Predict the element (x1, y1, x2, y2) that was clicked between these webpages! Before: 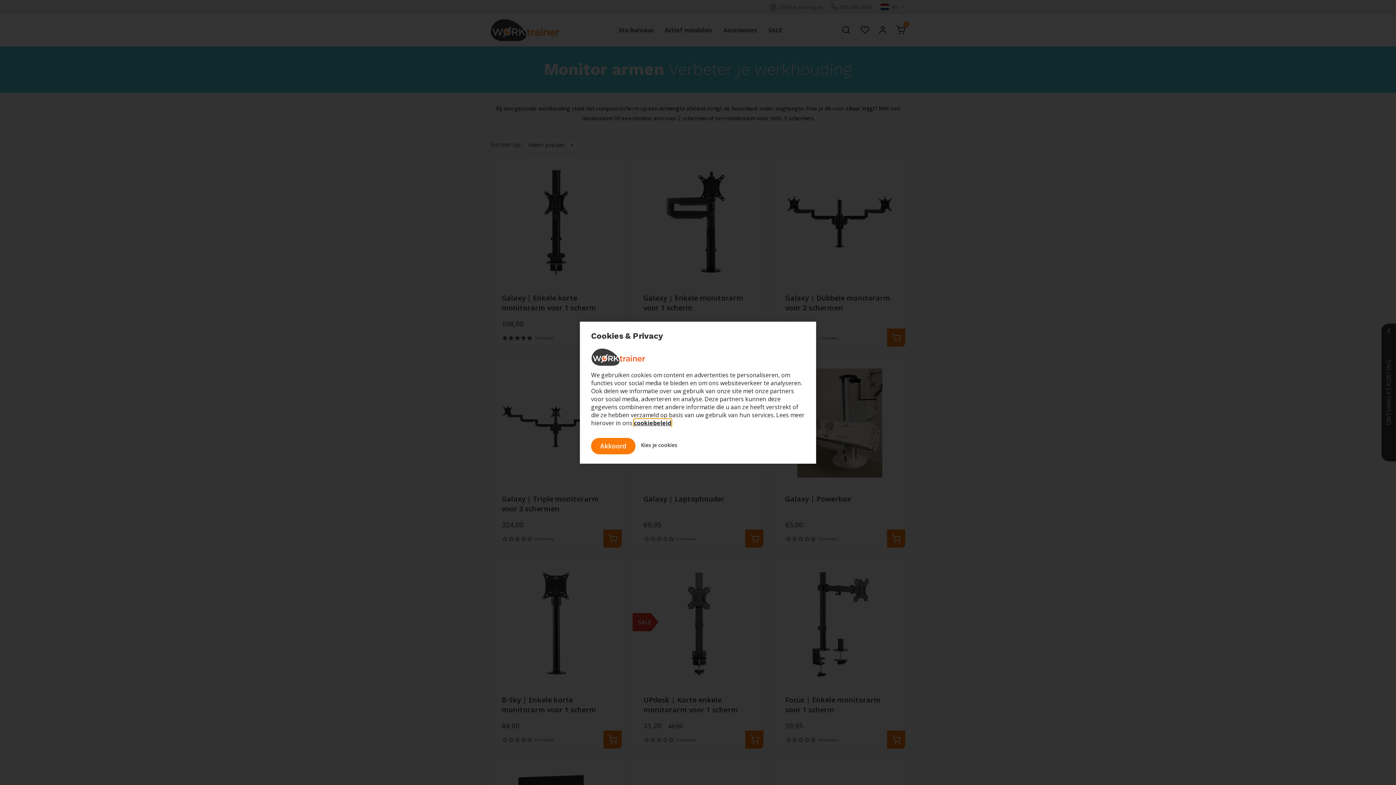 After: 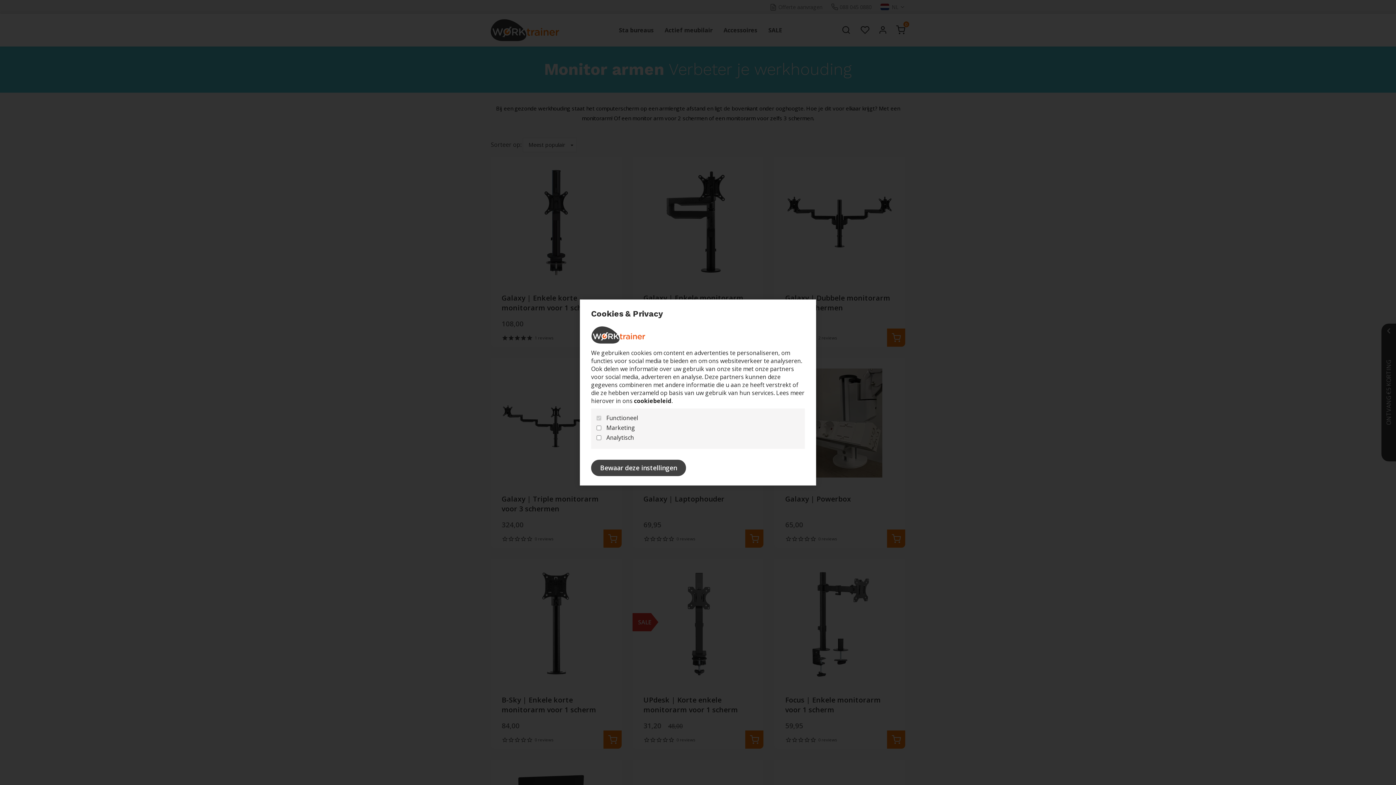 Action: bbox: (641, 438, 677, 452) label: Kies je cookies